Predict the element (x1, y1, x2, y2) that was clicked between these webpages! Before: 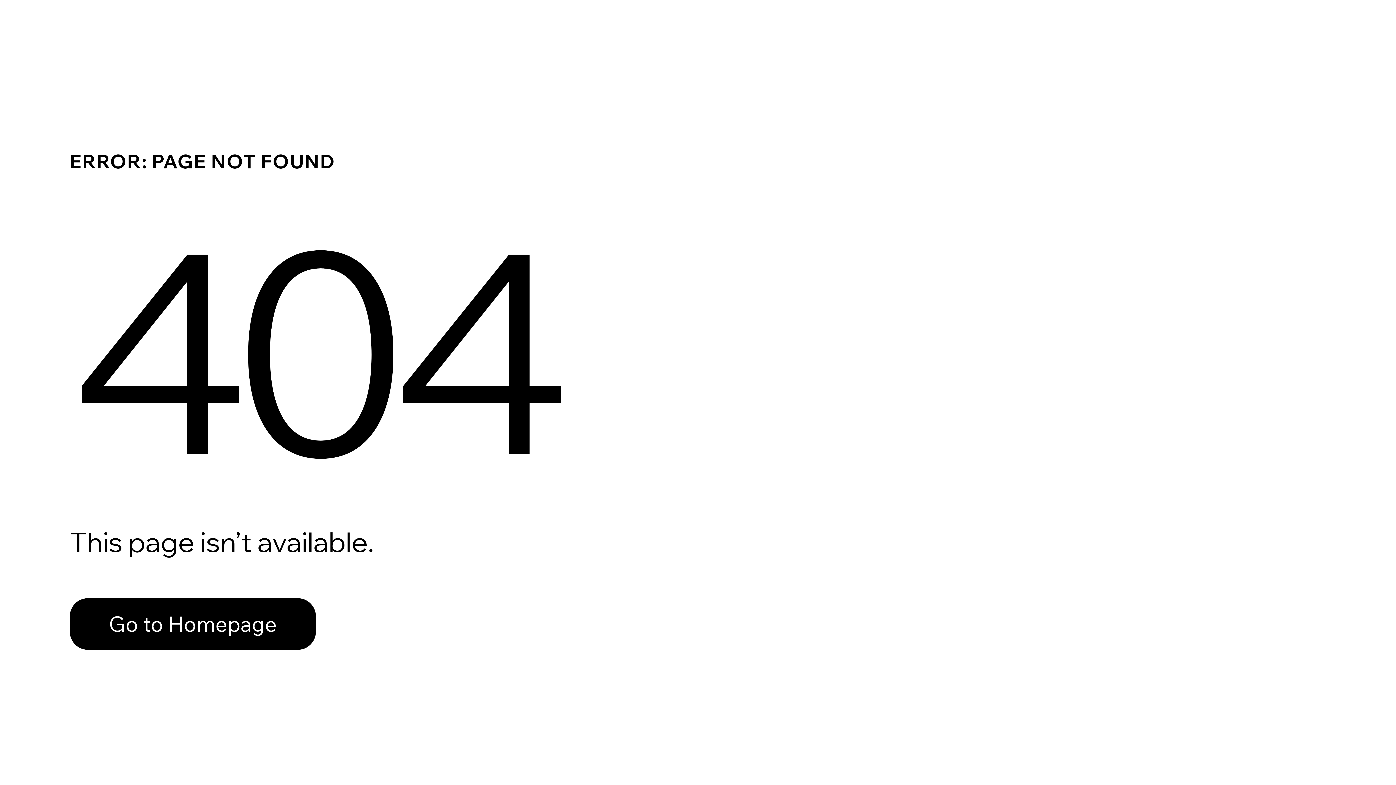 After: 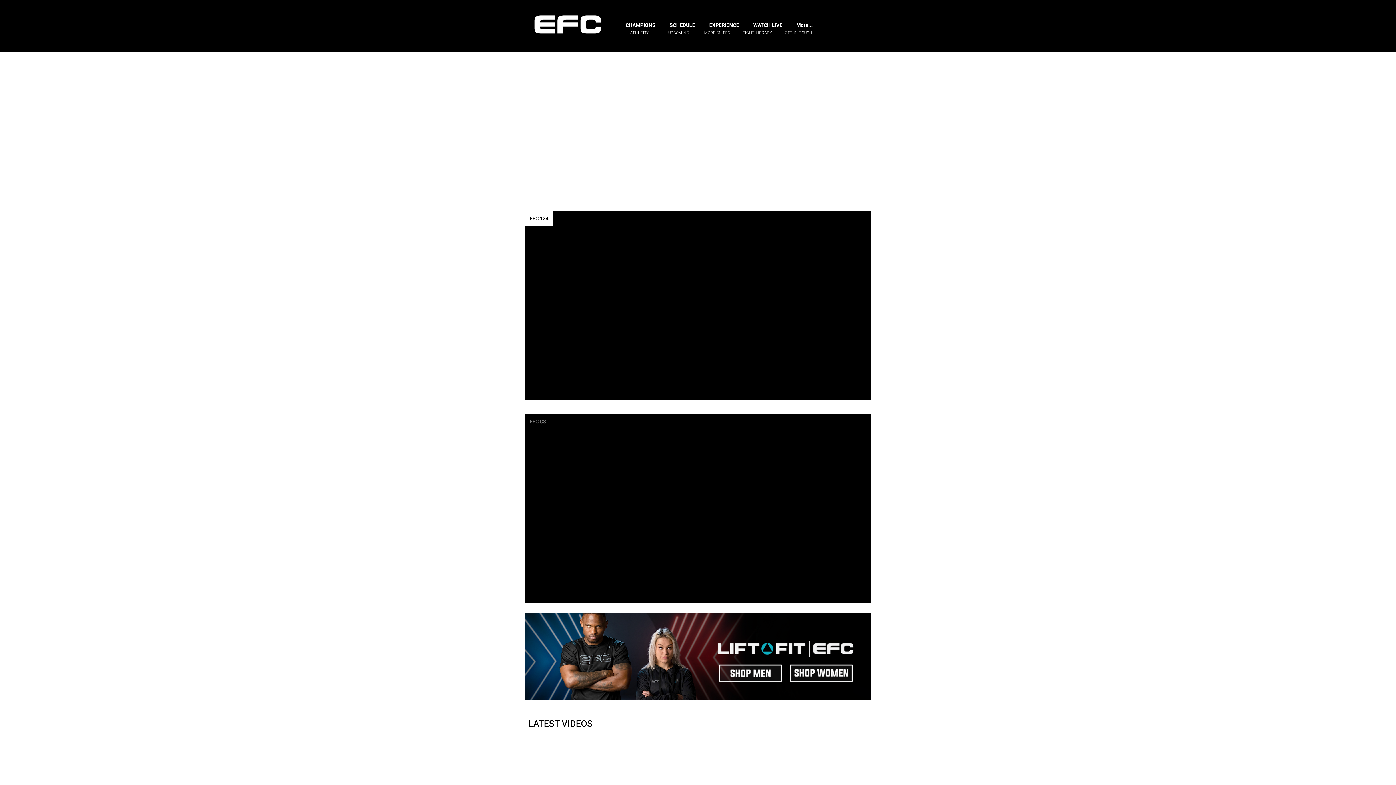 Action: bbox: (69, 598, 316, 650) label: Go to Homepage